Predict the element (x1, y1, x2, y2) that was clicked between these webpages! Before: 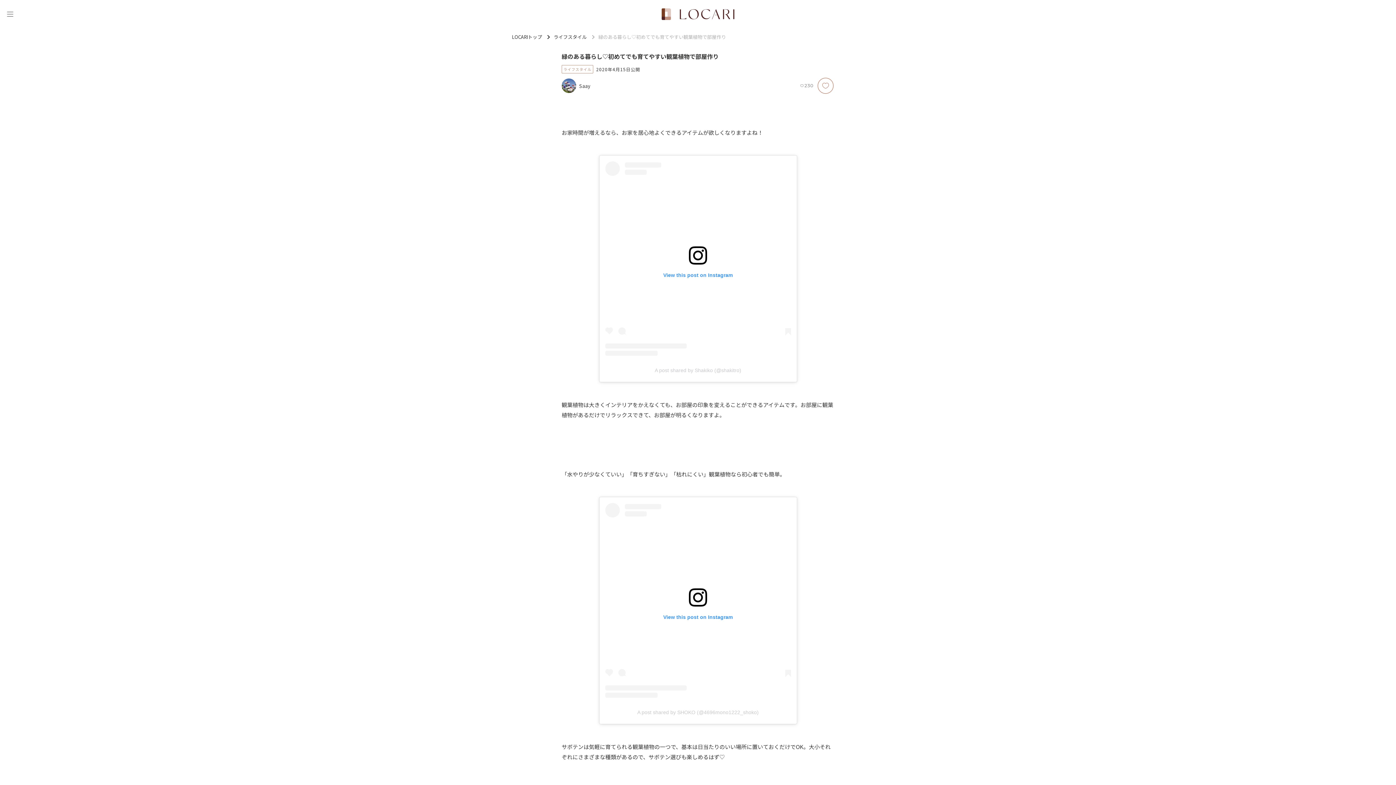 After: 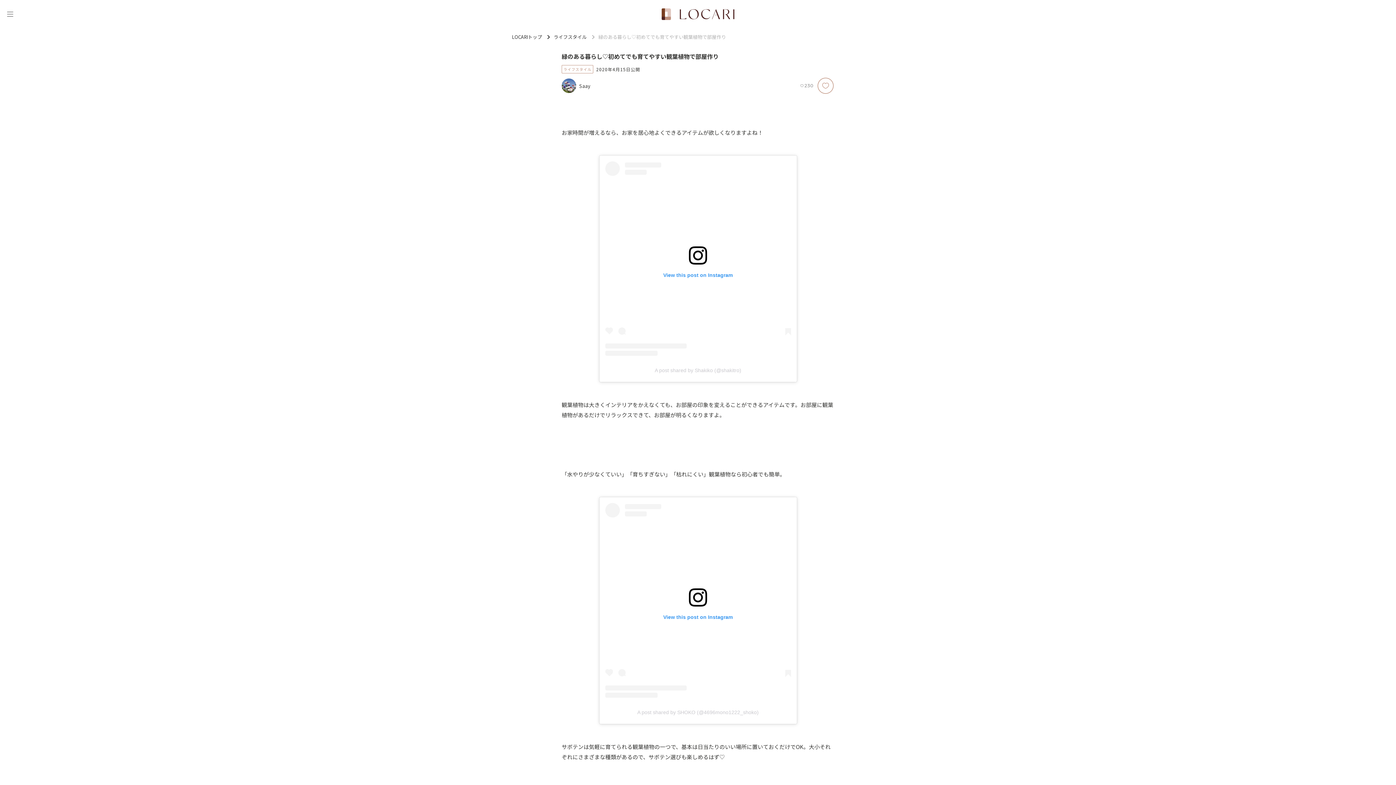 Action: label: View this post on Instagram bbox: (605, 161, 791, 356)